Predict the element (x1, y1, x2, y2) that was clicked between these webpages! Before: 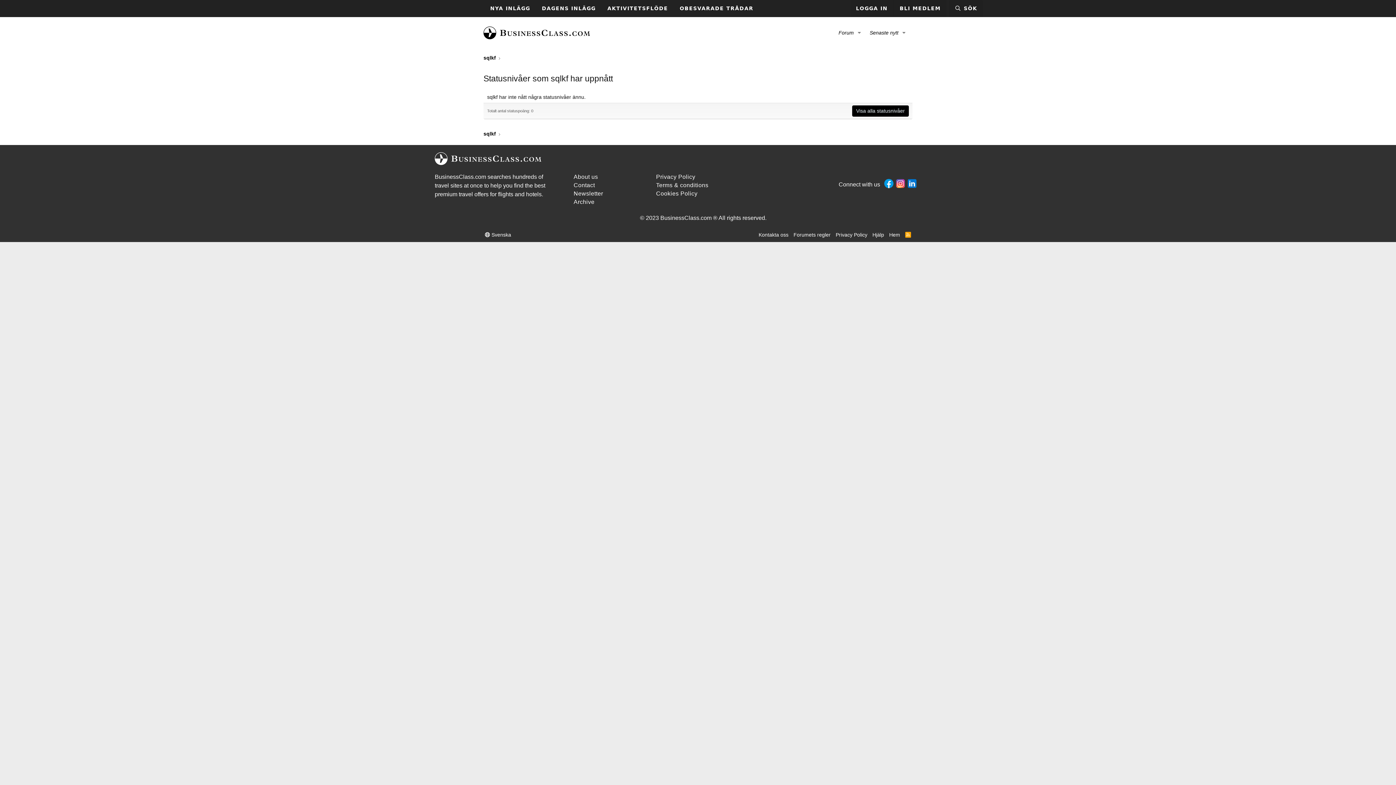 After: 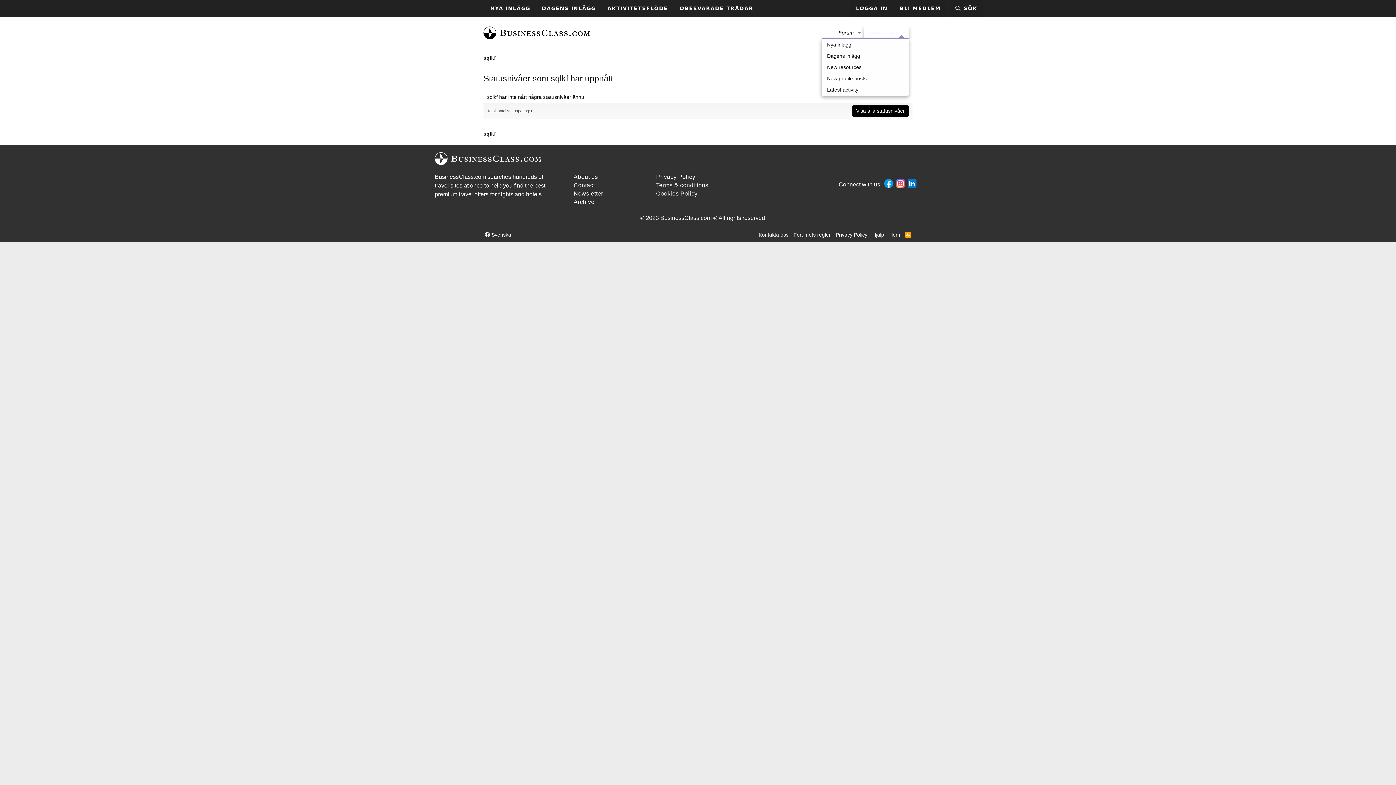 Action: label: Toggle expanded bbox: (899, 26, 909, 39)